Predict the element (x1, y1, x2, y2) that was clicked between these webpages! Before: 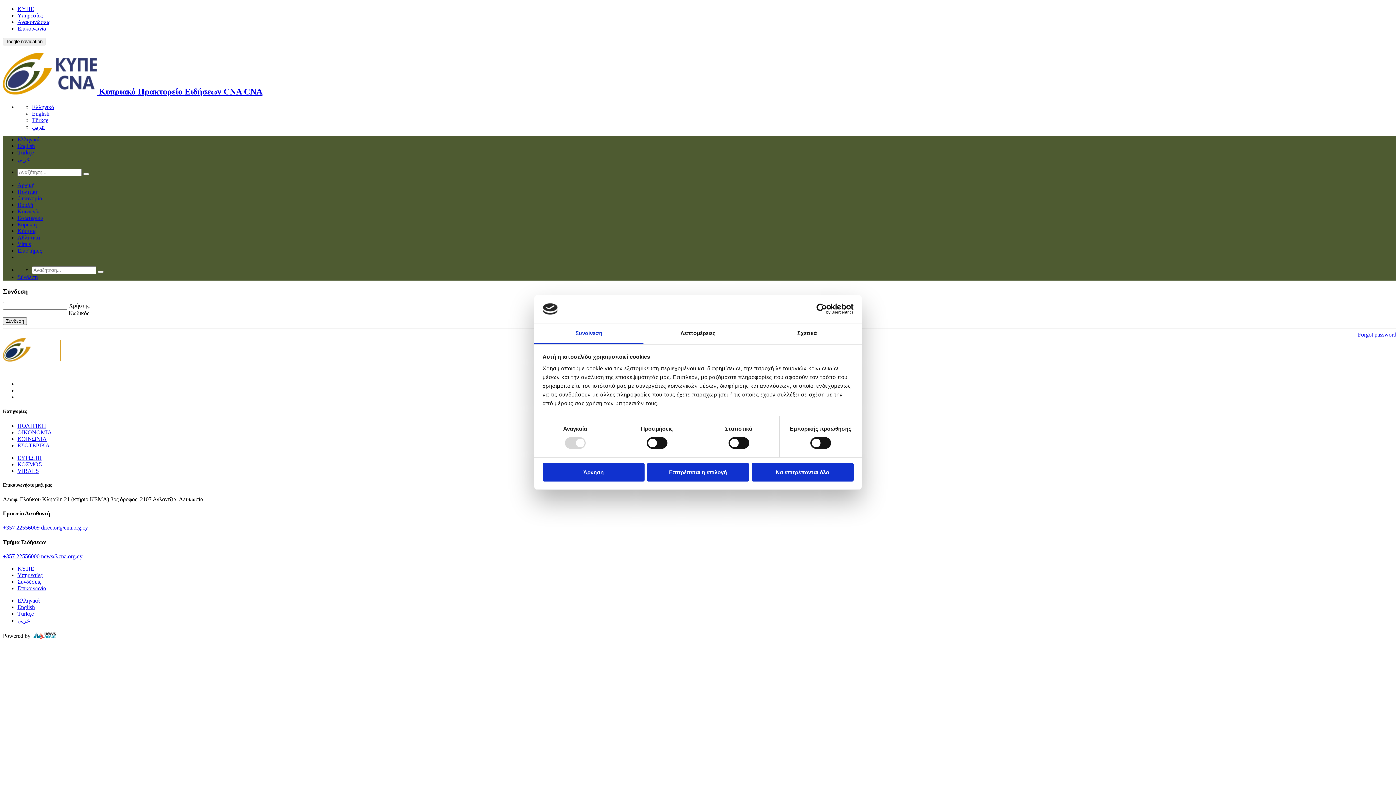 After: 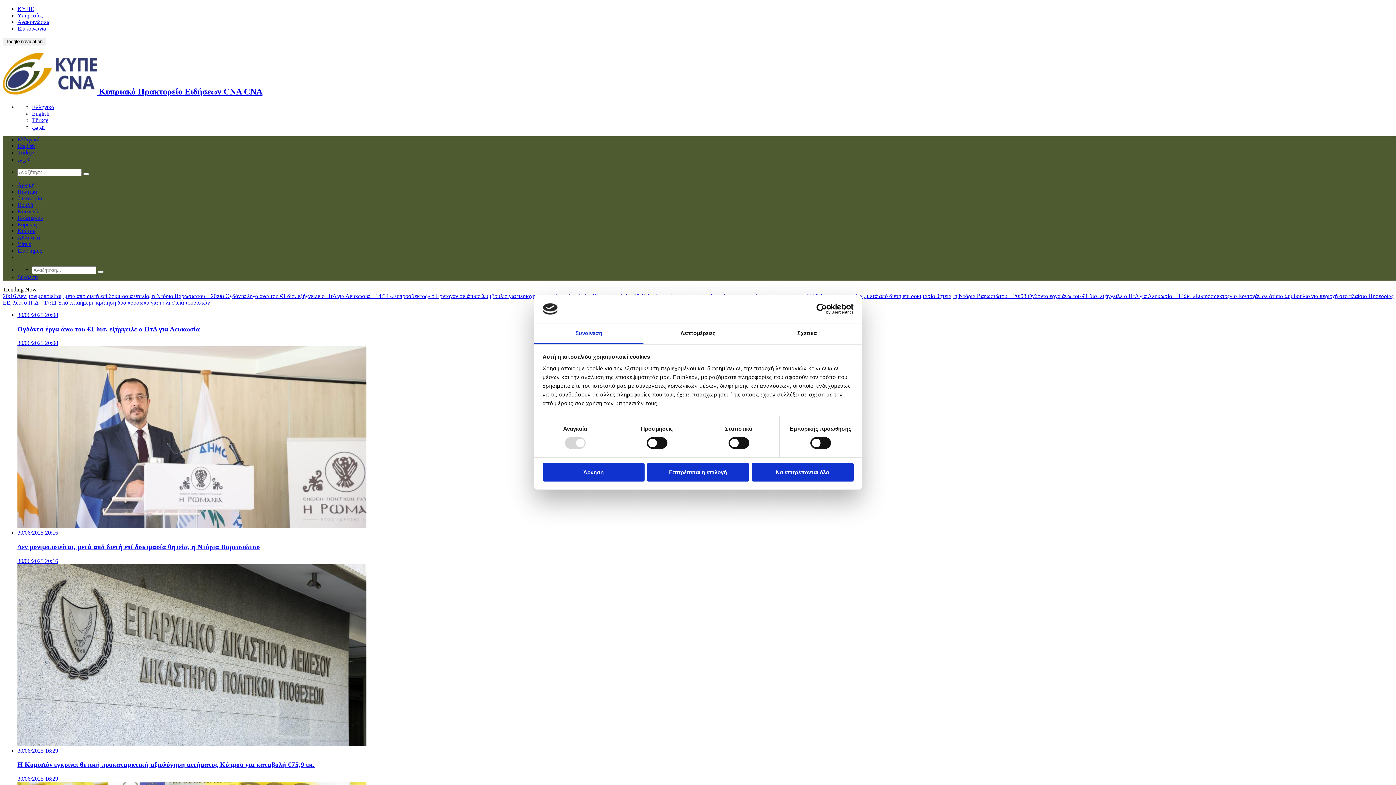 Action: bbox: (17, 136, 39, 142) label: Ελληνικά